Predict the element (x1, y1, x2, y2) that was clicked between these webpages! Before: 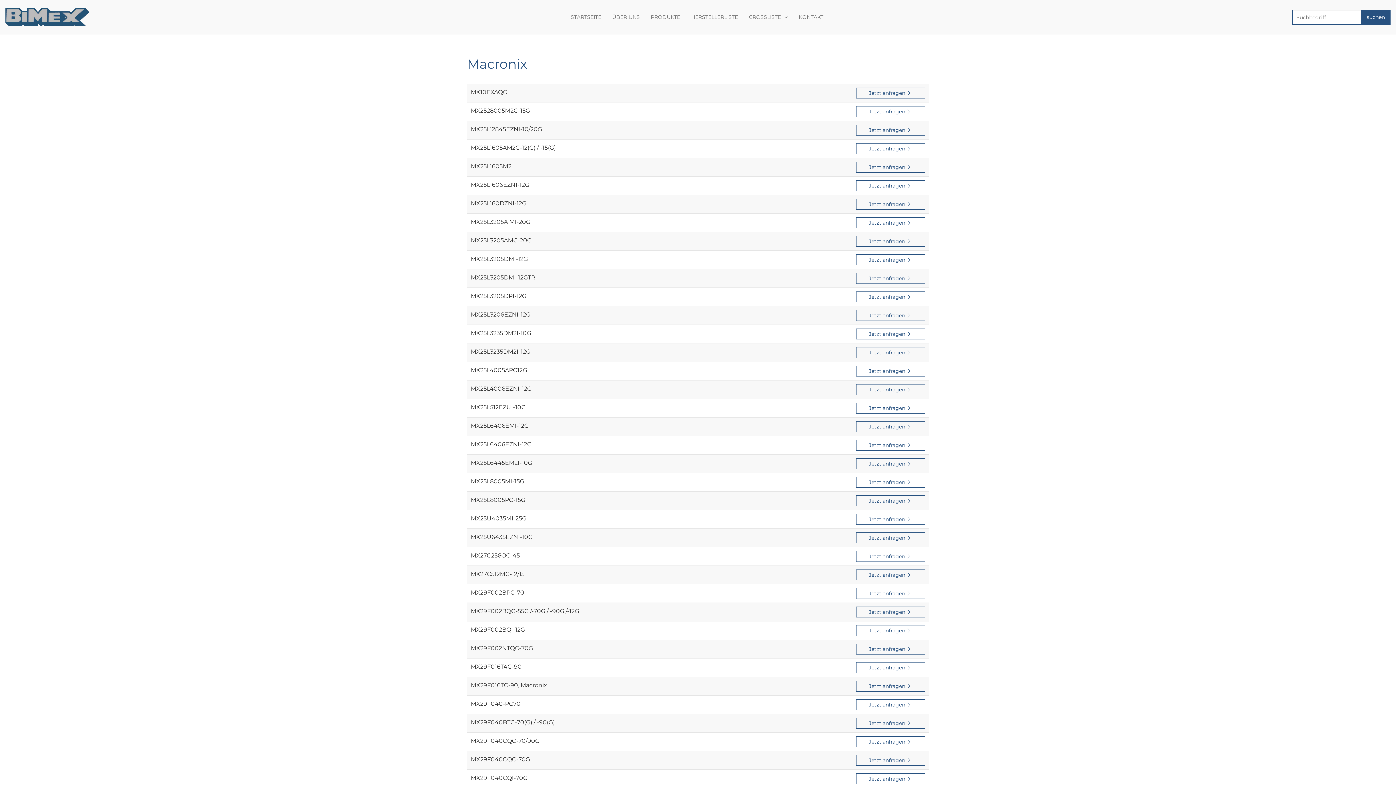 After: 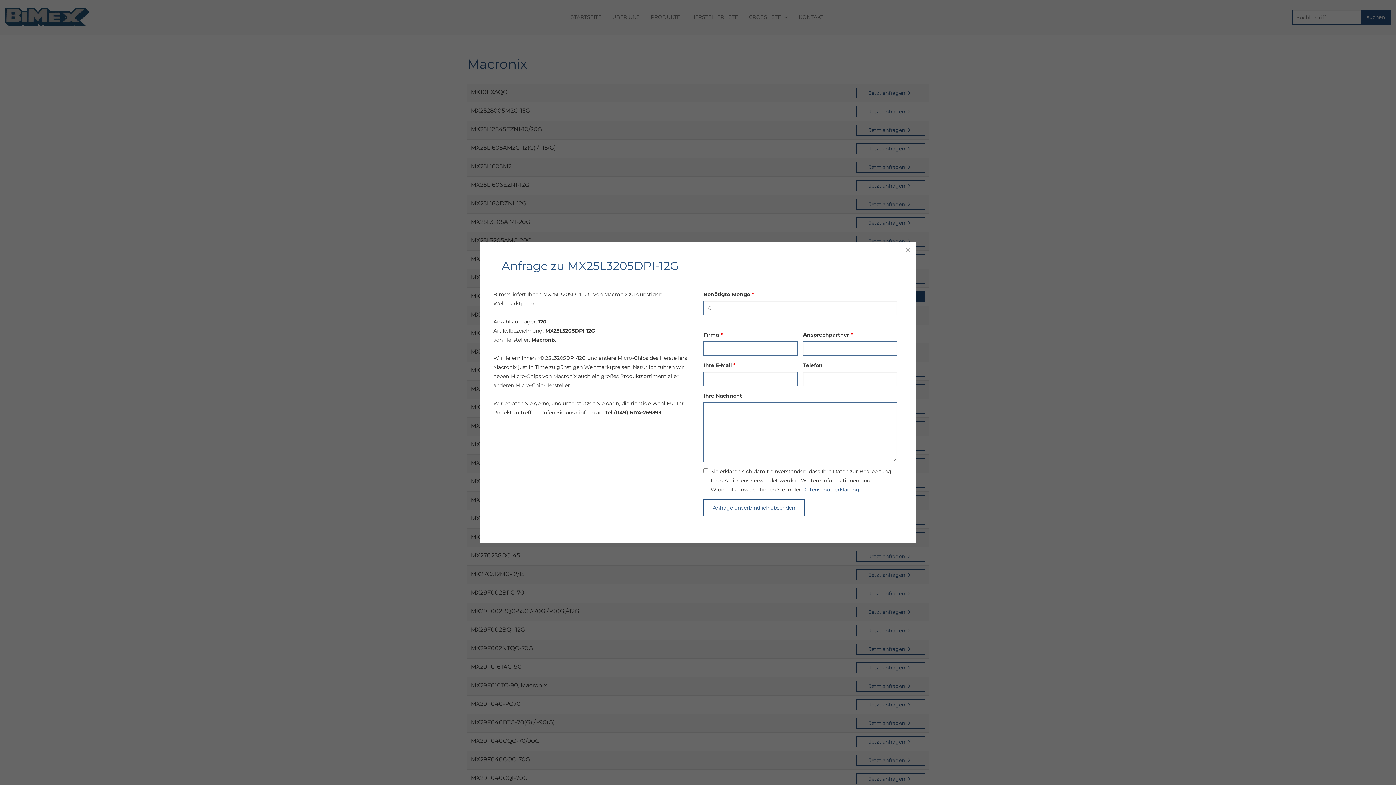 Action: label: Jetzt anfragen bbox: (856, 291, 925, 302)